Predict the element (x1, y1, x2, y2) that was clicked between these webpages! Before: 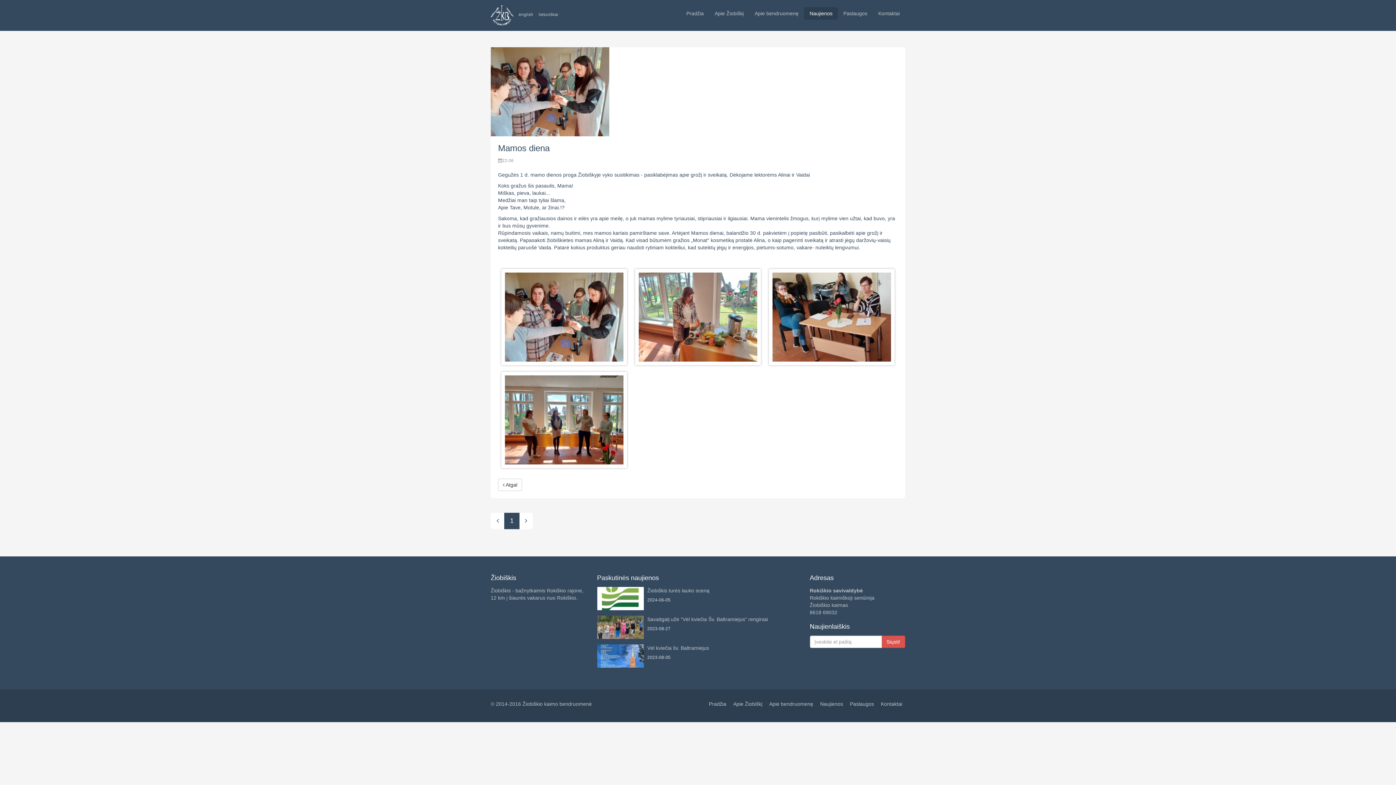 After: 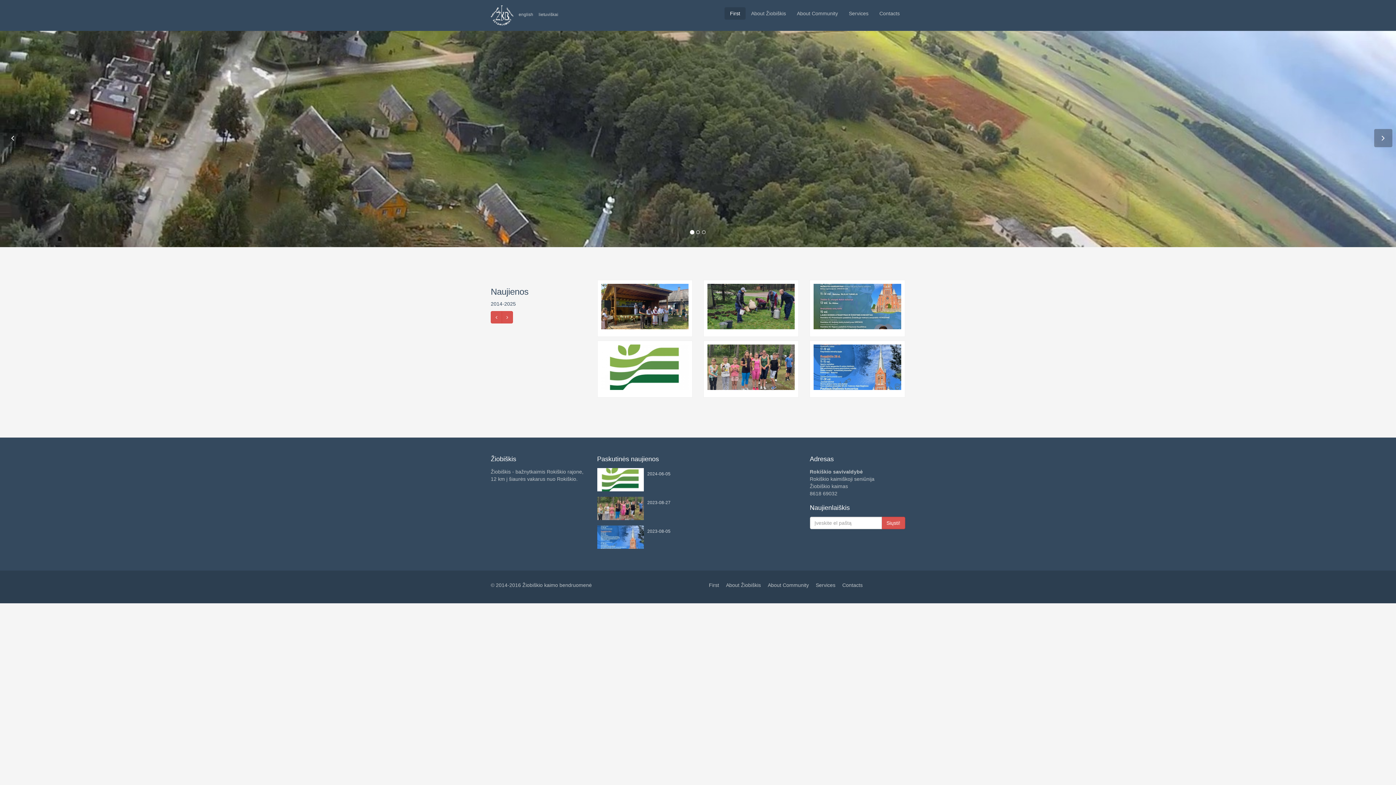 Action: label: english bbox: (513, 0, 538, 29)